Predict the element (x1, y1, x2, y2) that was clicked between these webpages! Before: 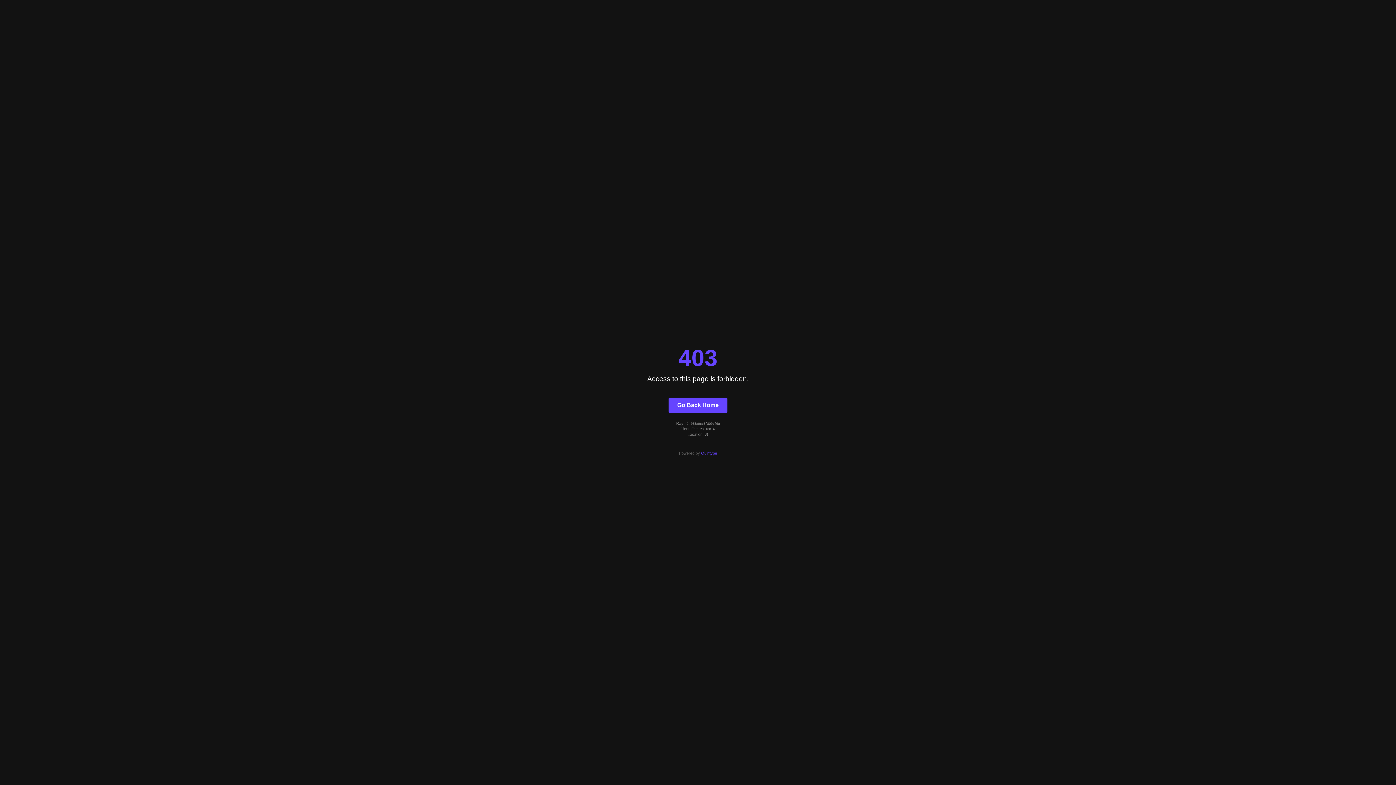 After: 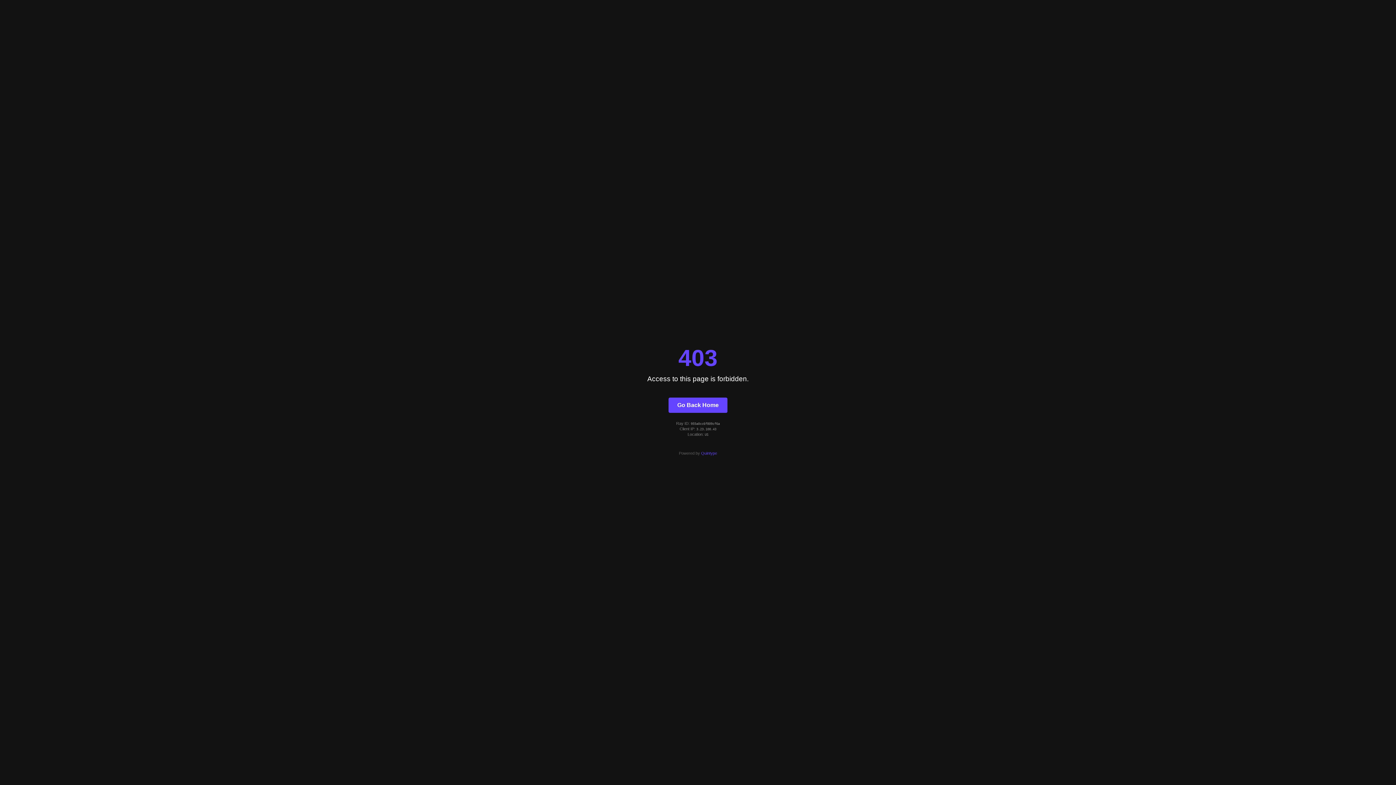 Action: bbox: (701, 451, 717, 455) label: Quintype